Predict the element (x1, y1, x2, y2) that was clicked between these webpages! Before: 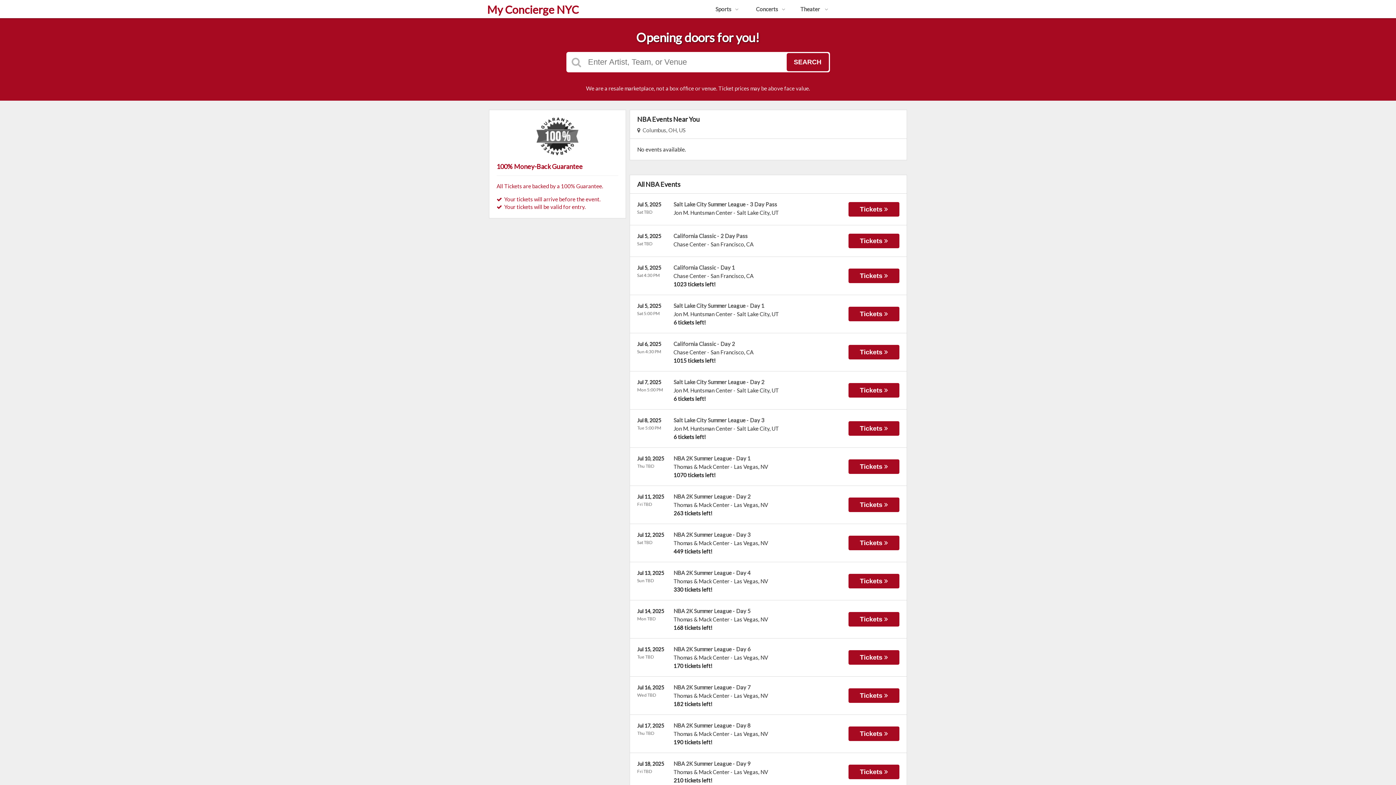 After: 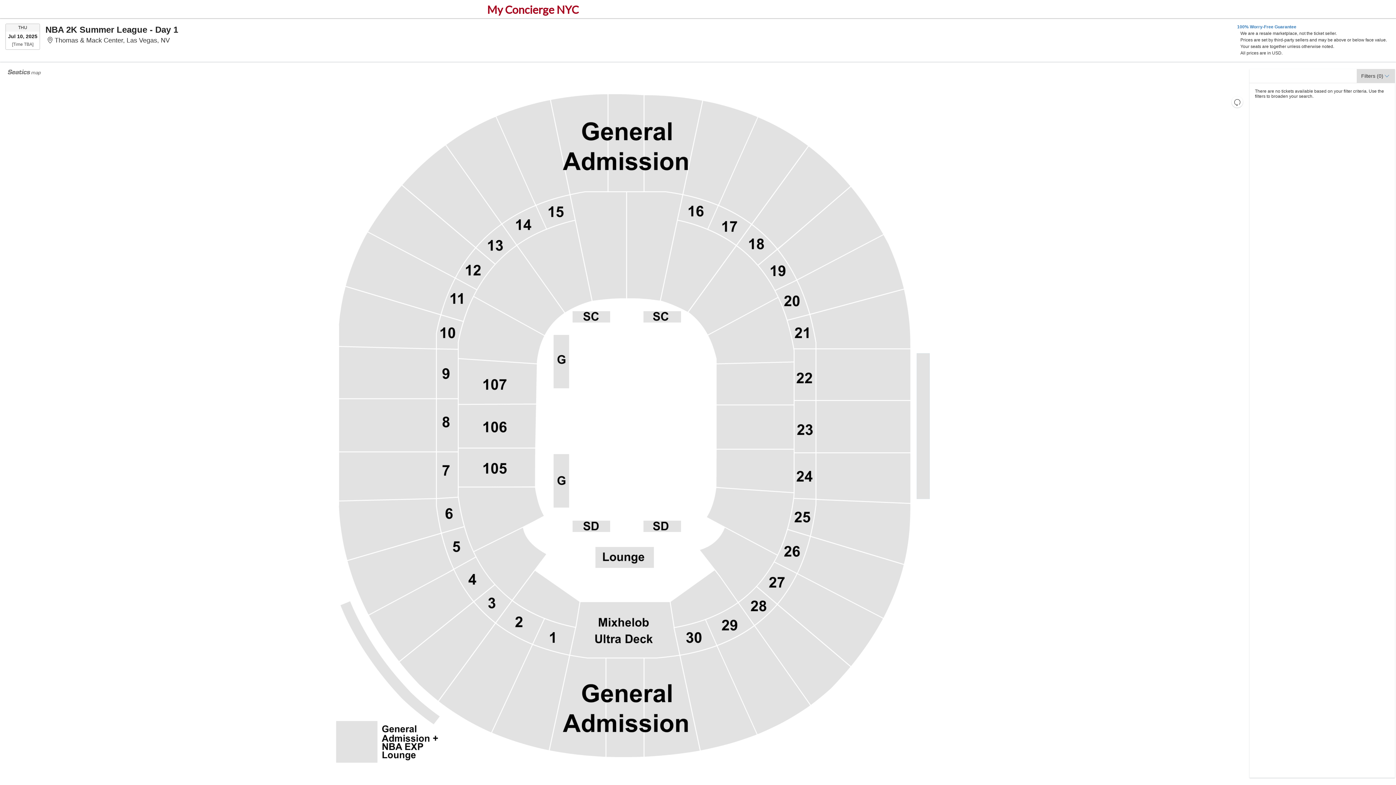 Action: label: NBA 2K Summer League - Day 1 bbox: (673, 455, 750, 461)